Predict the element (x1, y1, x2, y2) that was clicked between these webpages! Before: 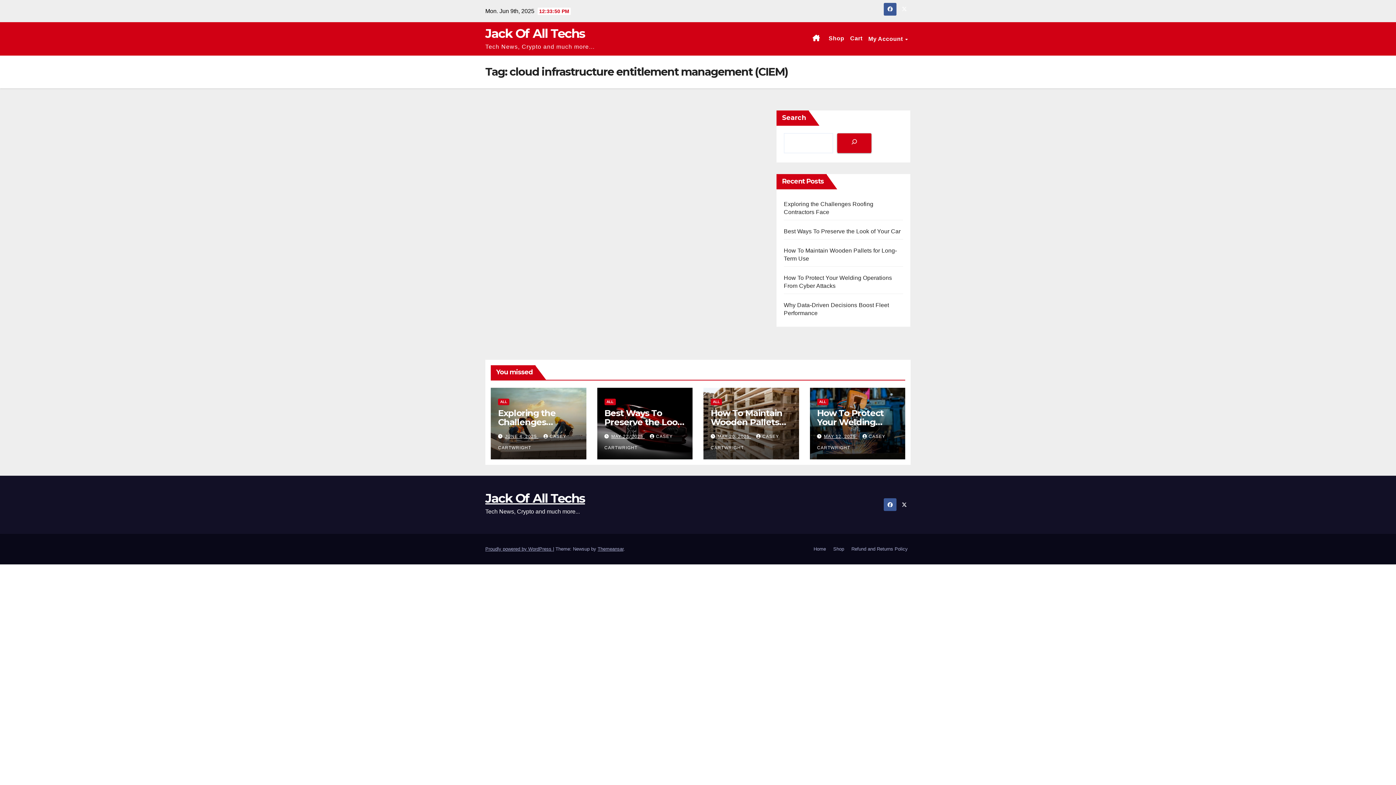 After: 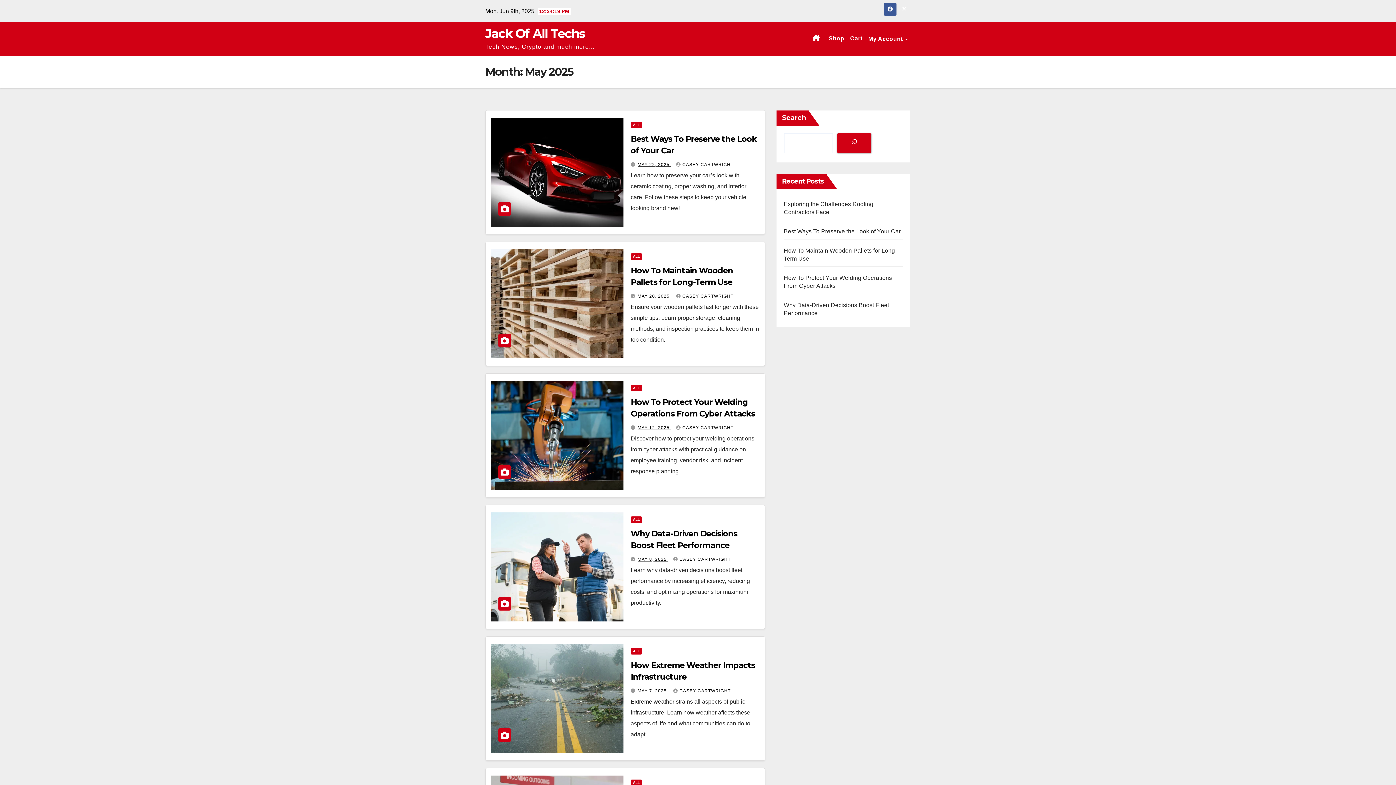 Action: bbox: (611, 434, 644, 439) label: MAY 22, 2025 